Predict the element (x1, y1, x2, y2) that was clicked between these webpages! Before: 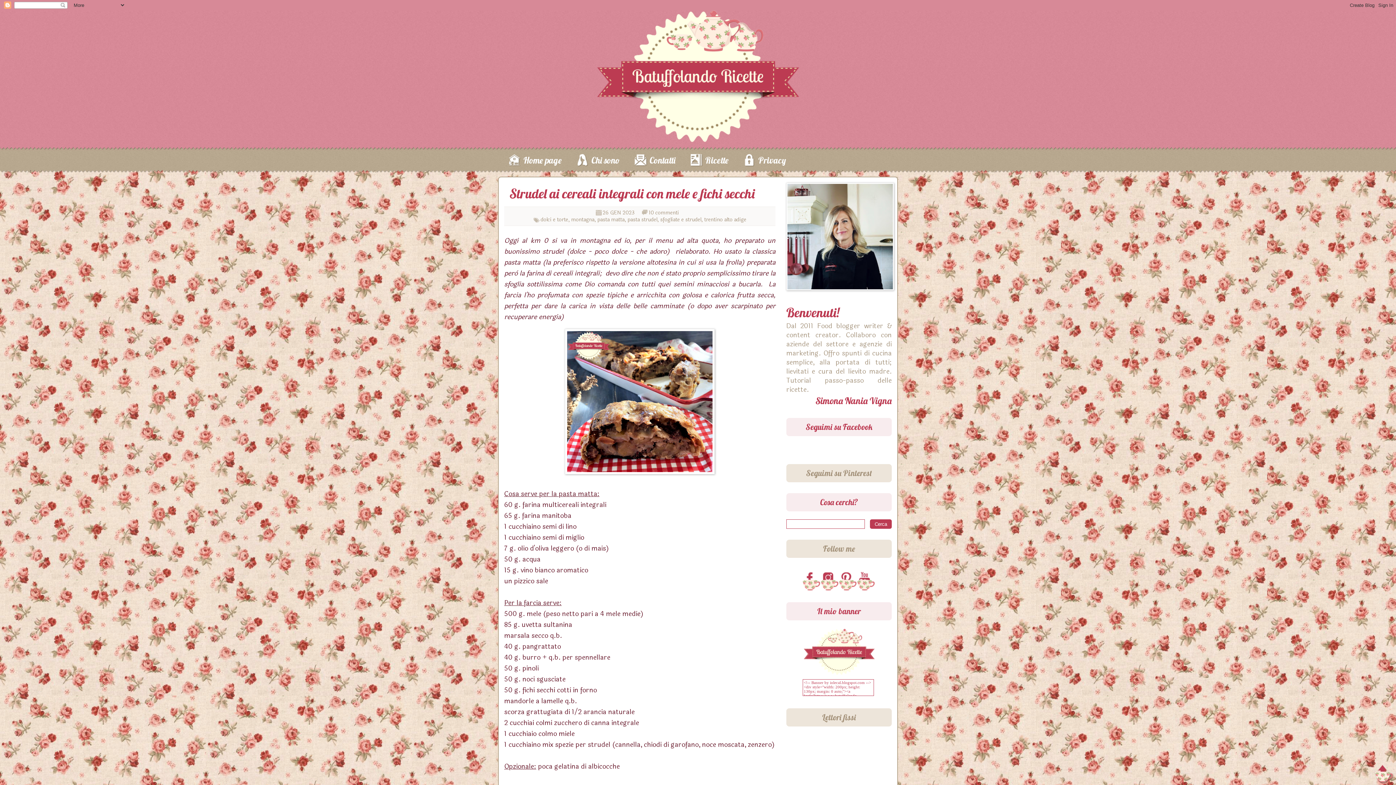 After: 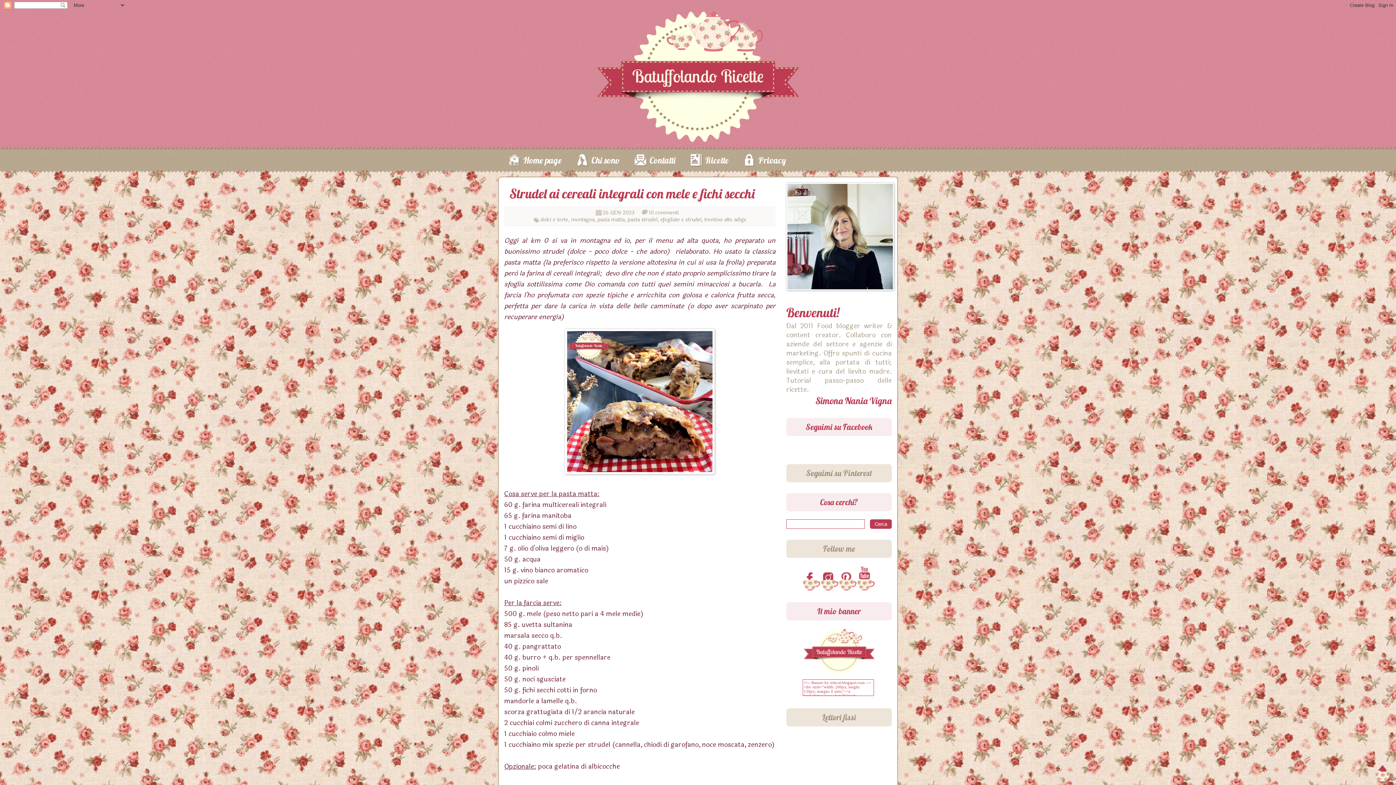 Action: bbox: (857, 566, 875, 590)